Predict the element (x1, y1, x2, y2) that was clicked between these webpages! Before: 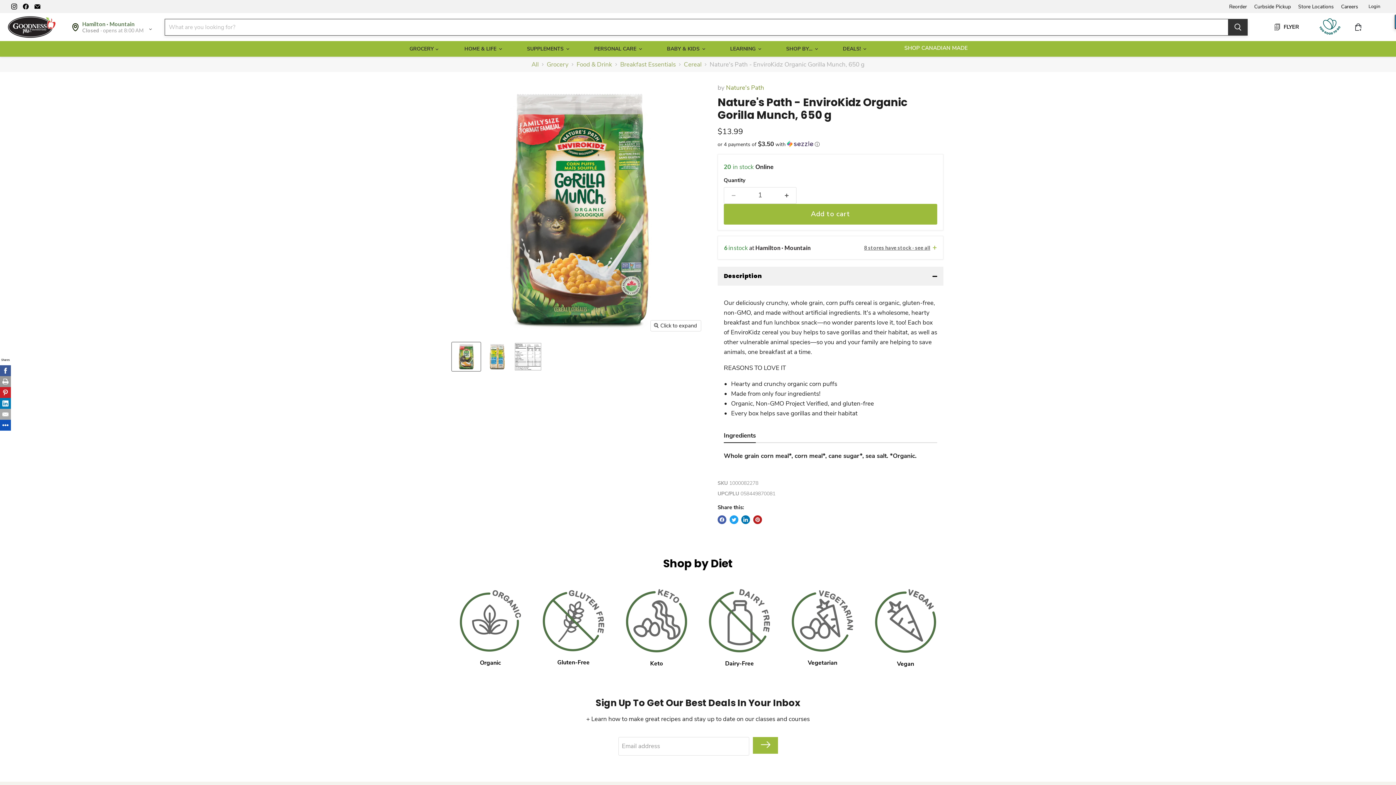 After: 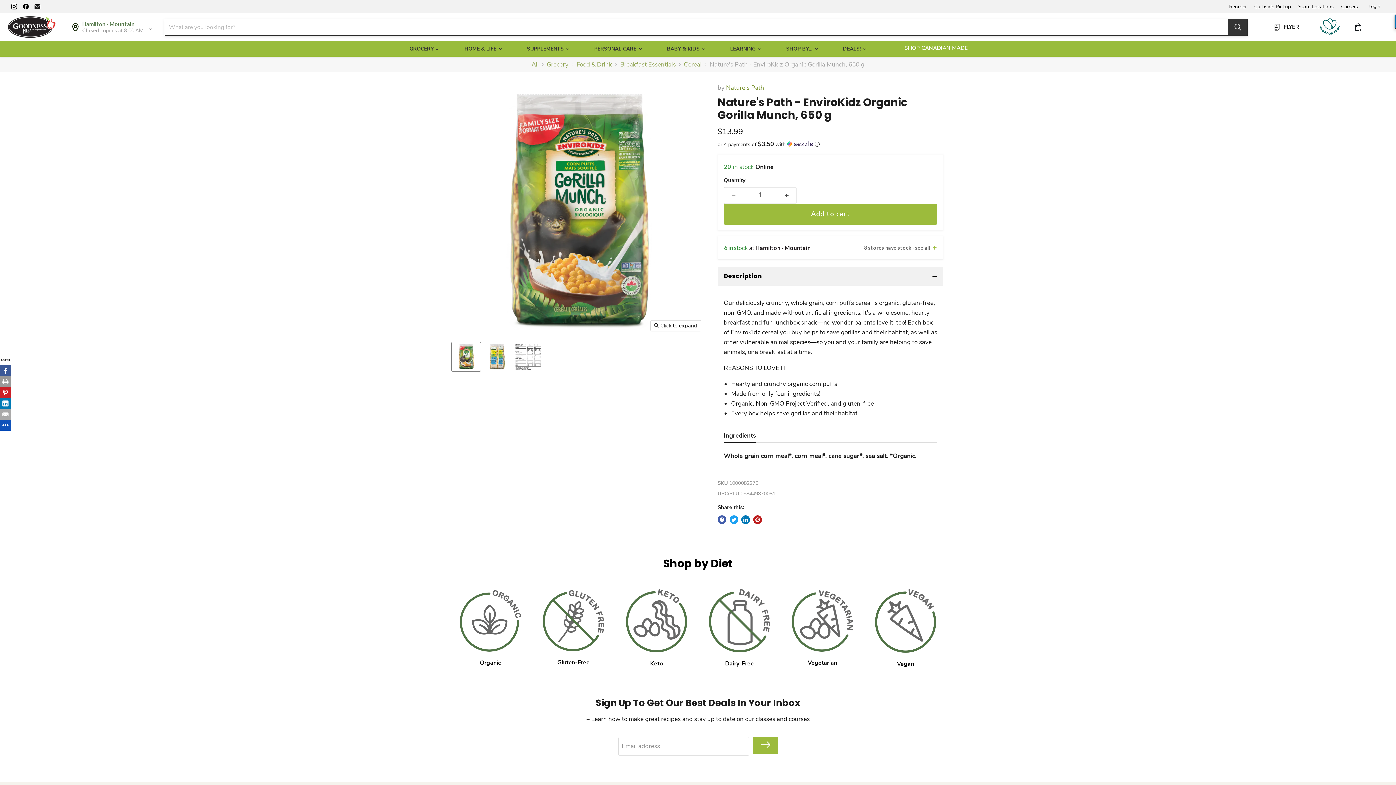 Action: label: Email Goodness Me! bbox: (32, 1, 42, 11)